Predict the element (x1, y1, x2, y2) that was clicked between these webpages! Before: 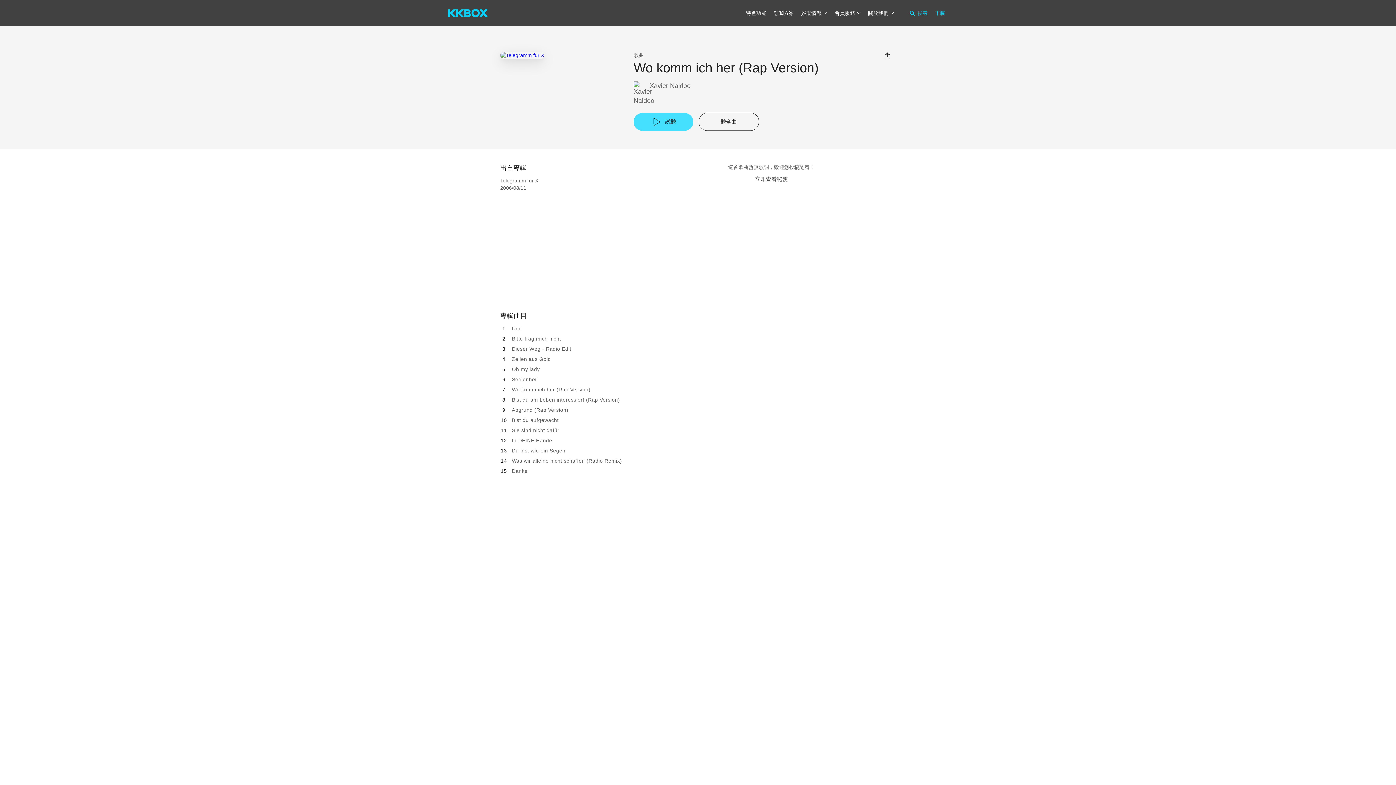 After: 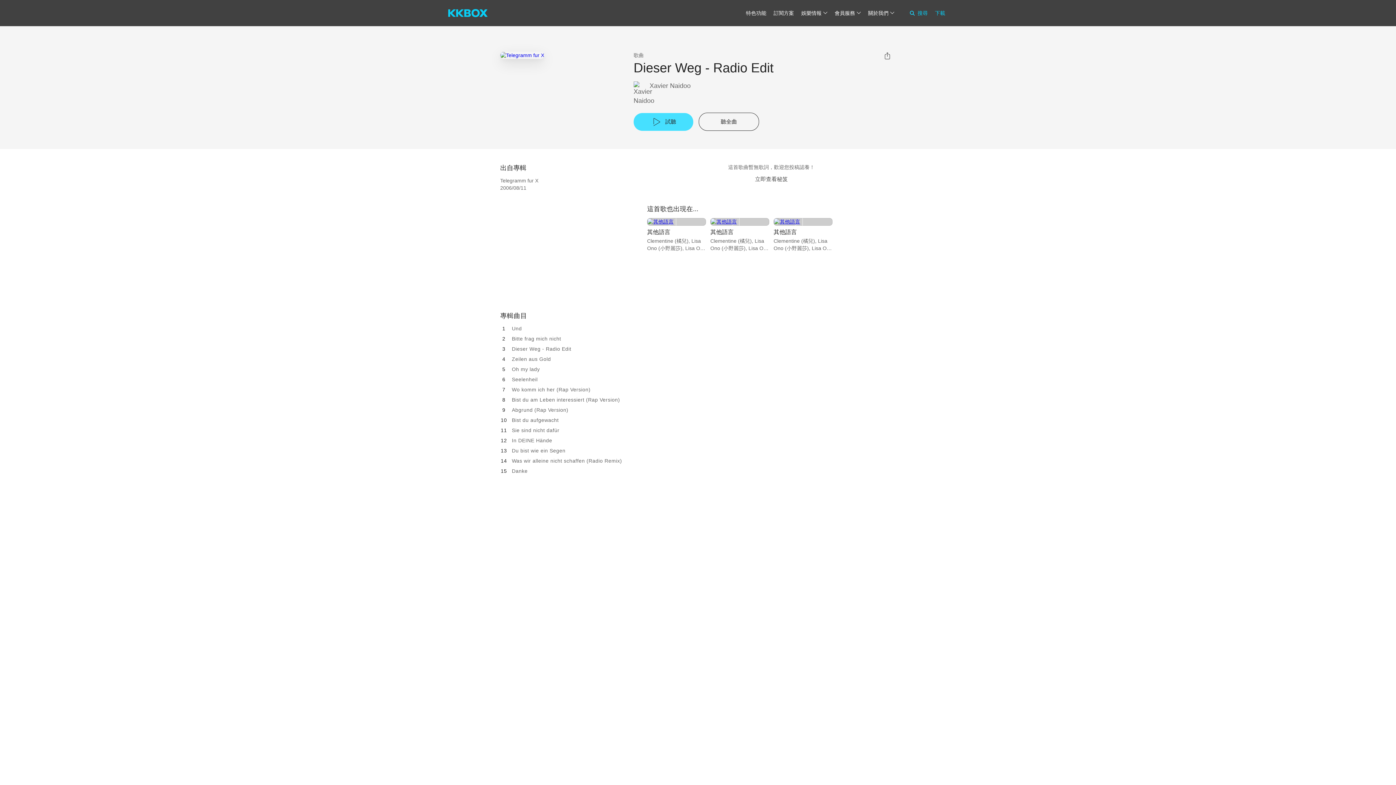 Action: bbox: (512, 346, 571, 352) label: Dieser Weg - Radio Edit